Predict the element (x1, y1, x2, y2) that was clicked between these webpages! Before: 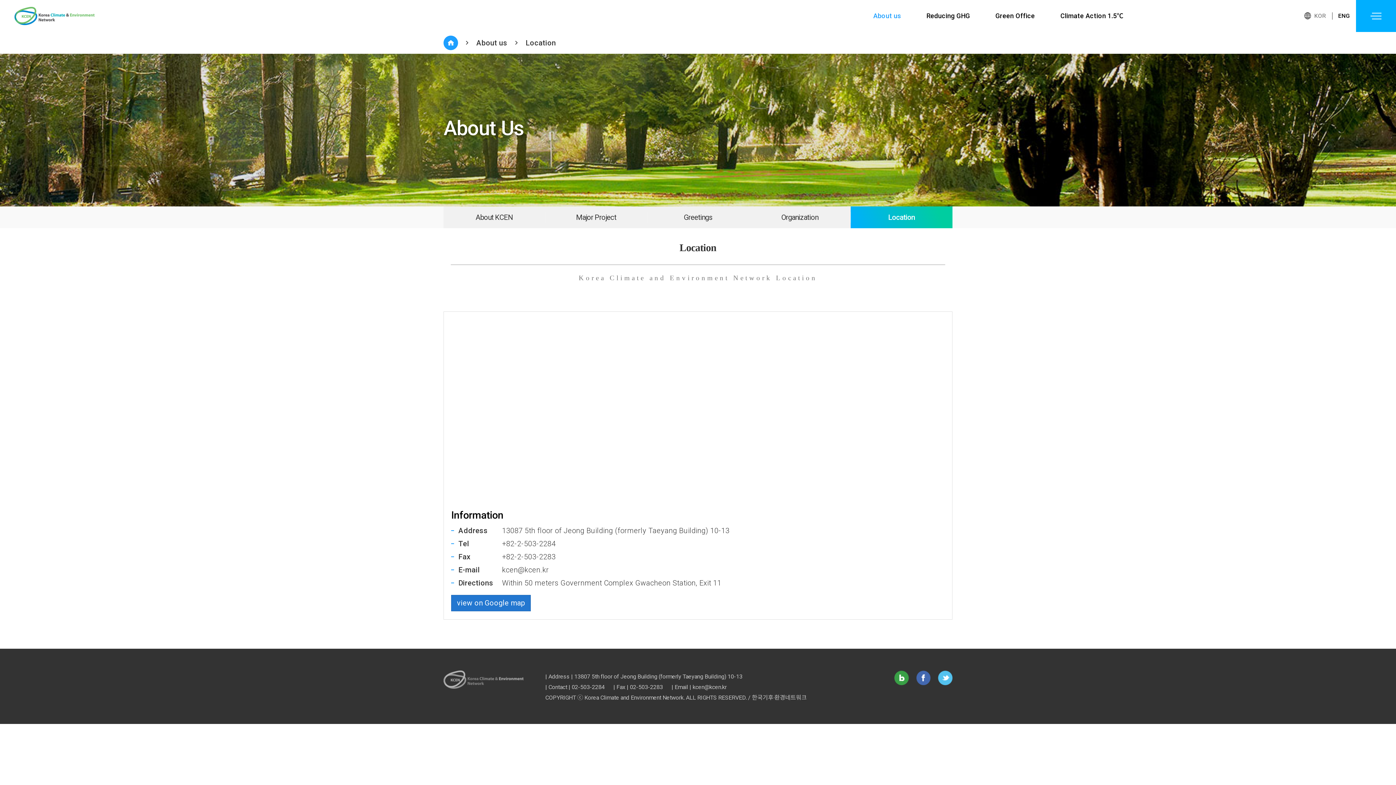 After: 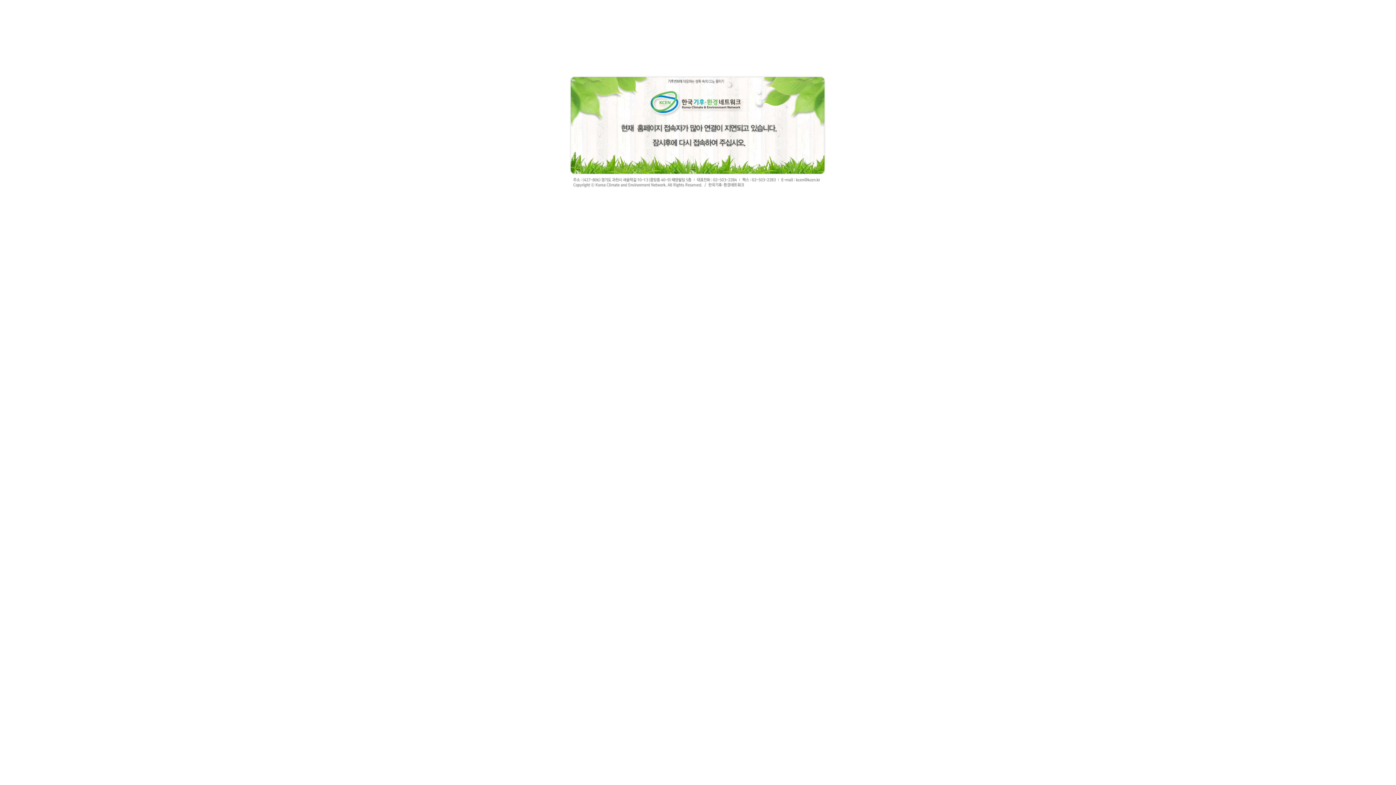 Action: bbox: (14, 6, 94, 25)